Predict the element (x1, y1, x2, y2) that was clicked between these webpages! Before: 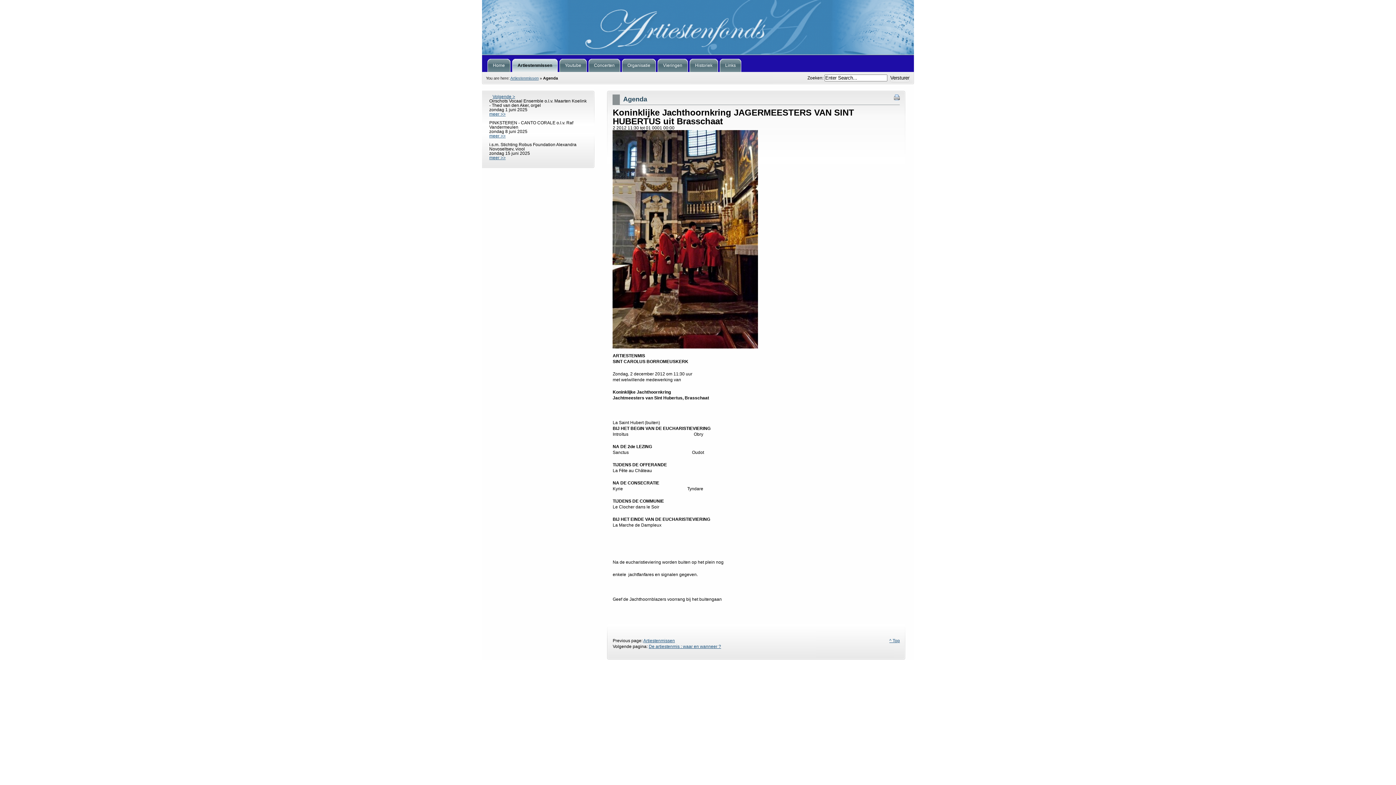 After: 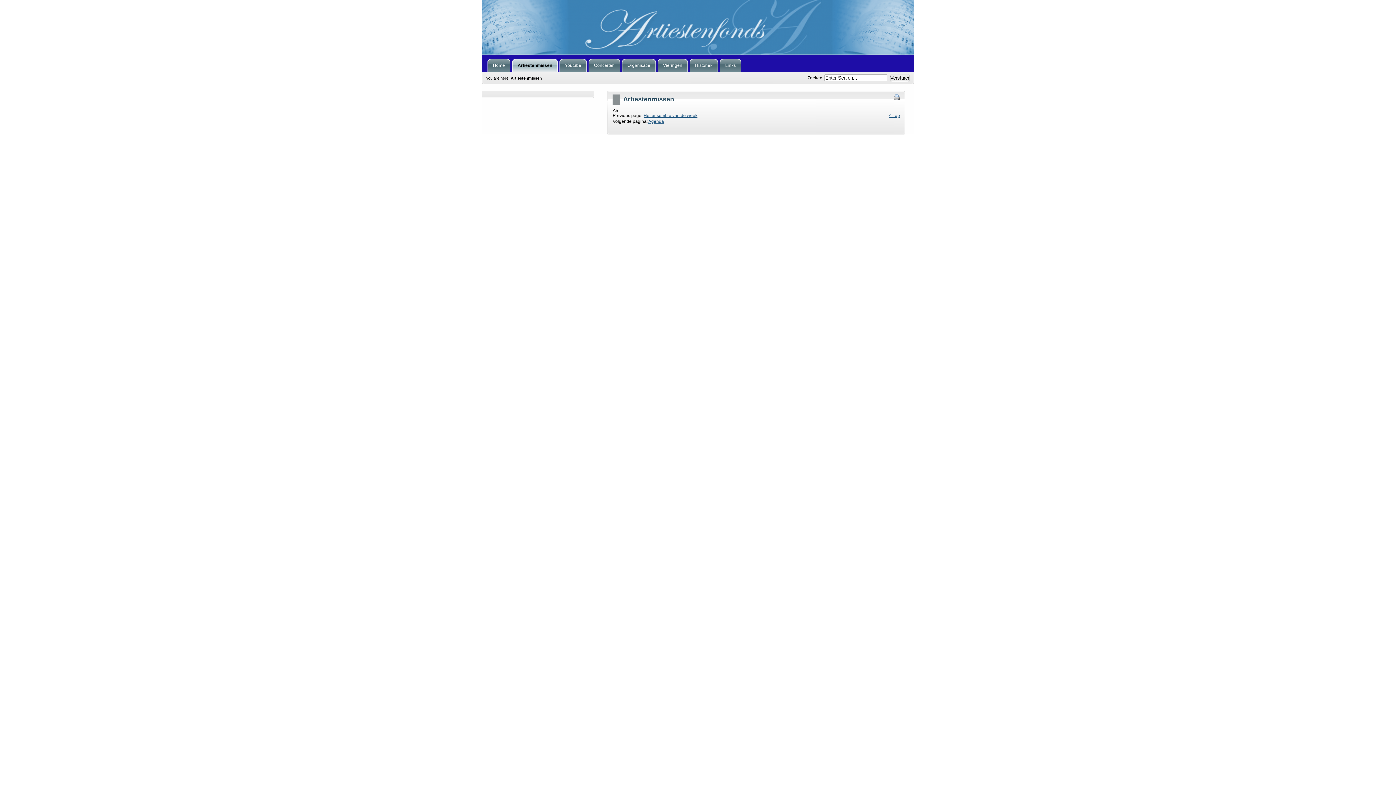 Action: label: Artiestenmissen bbox: (512, 58, 557, 72)